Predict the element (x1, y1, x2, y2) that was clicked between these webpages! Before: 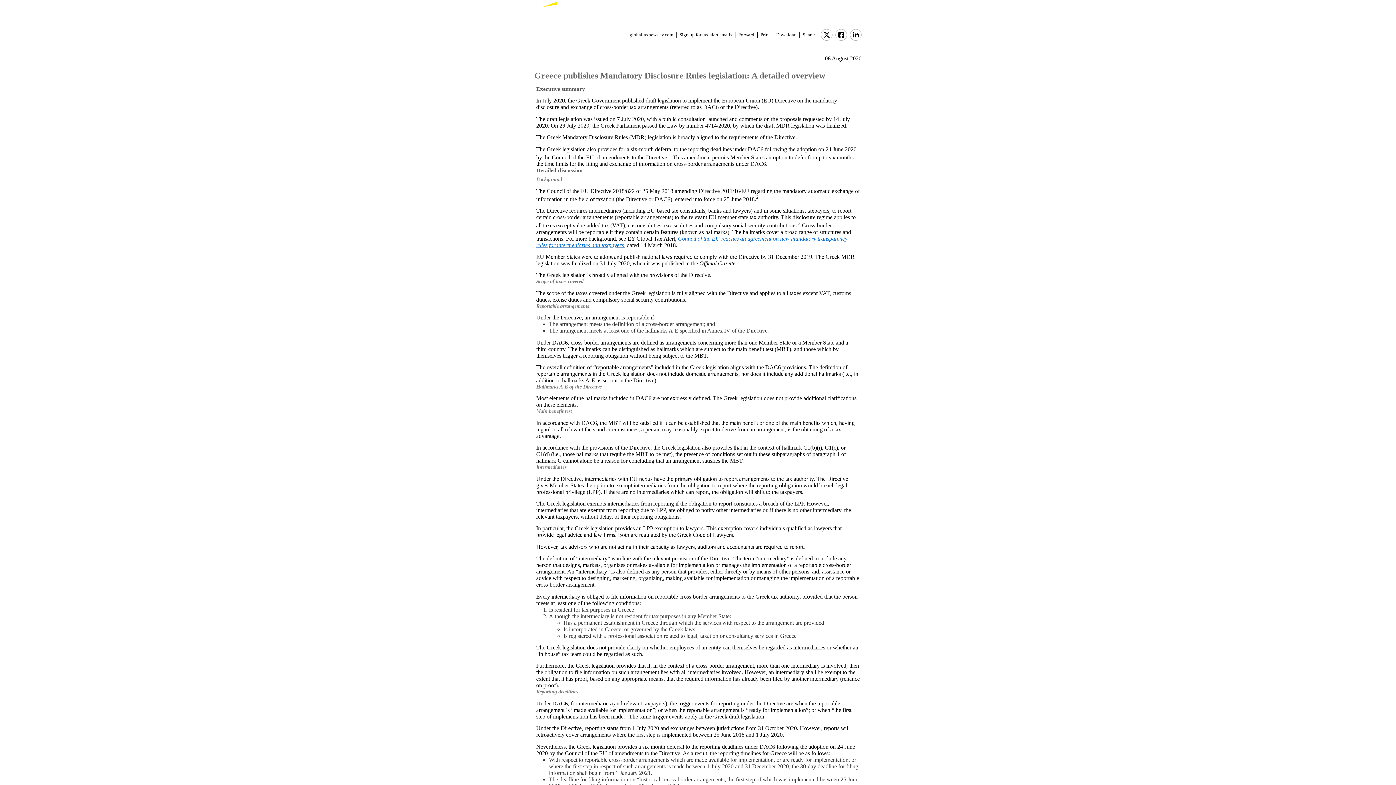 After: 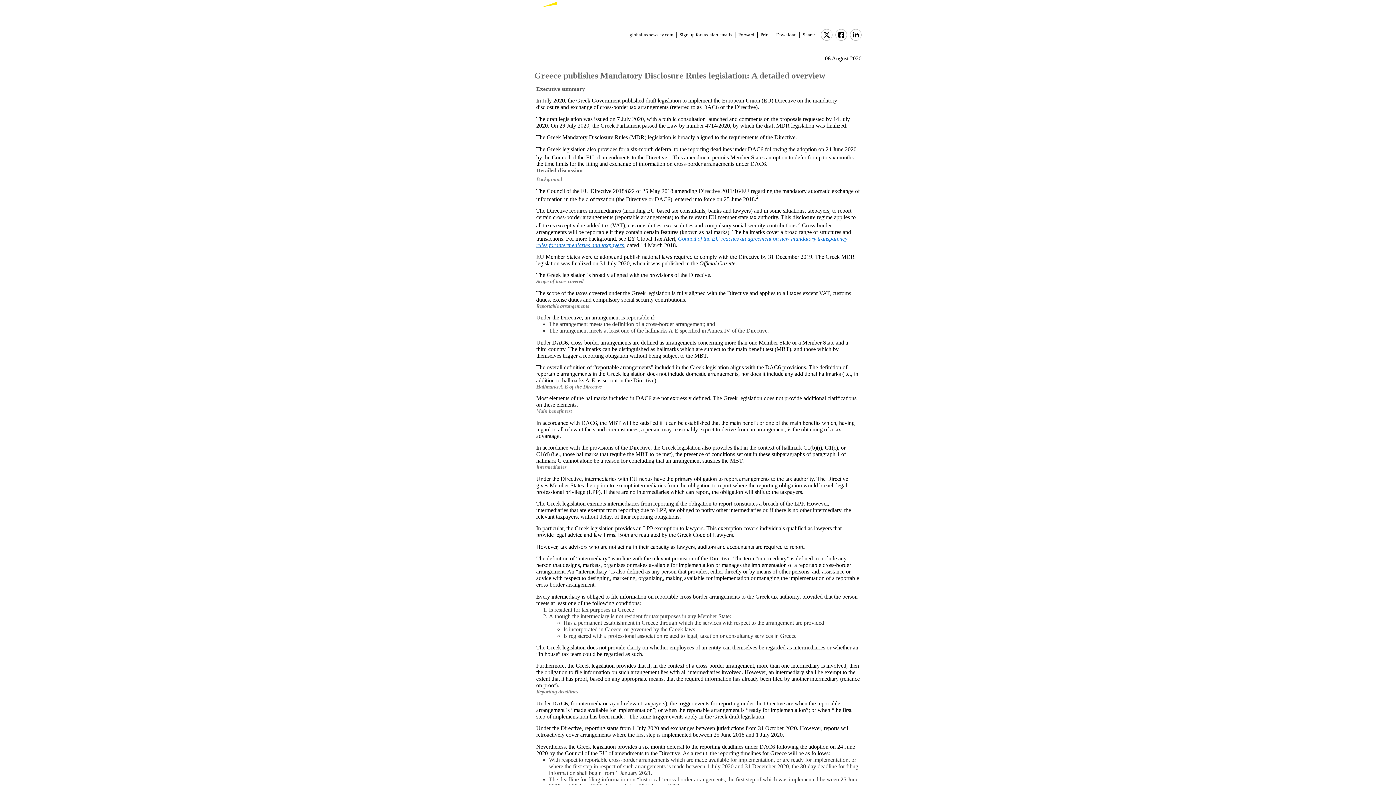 Action: bbox: (821, 29, 832, 40)